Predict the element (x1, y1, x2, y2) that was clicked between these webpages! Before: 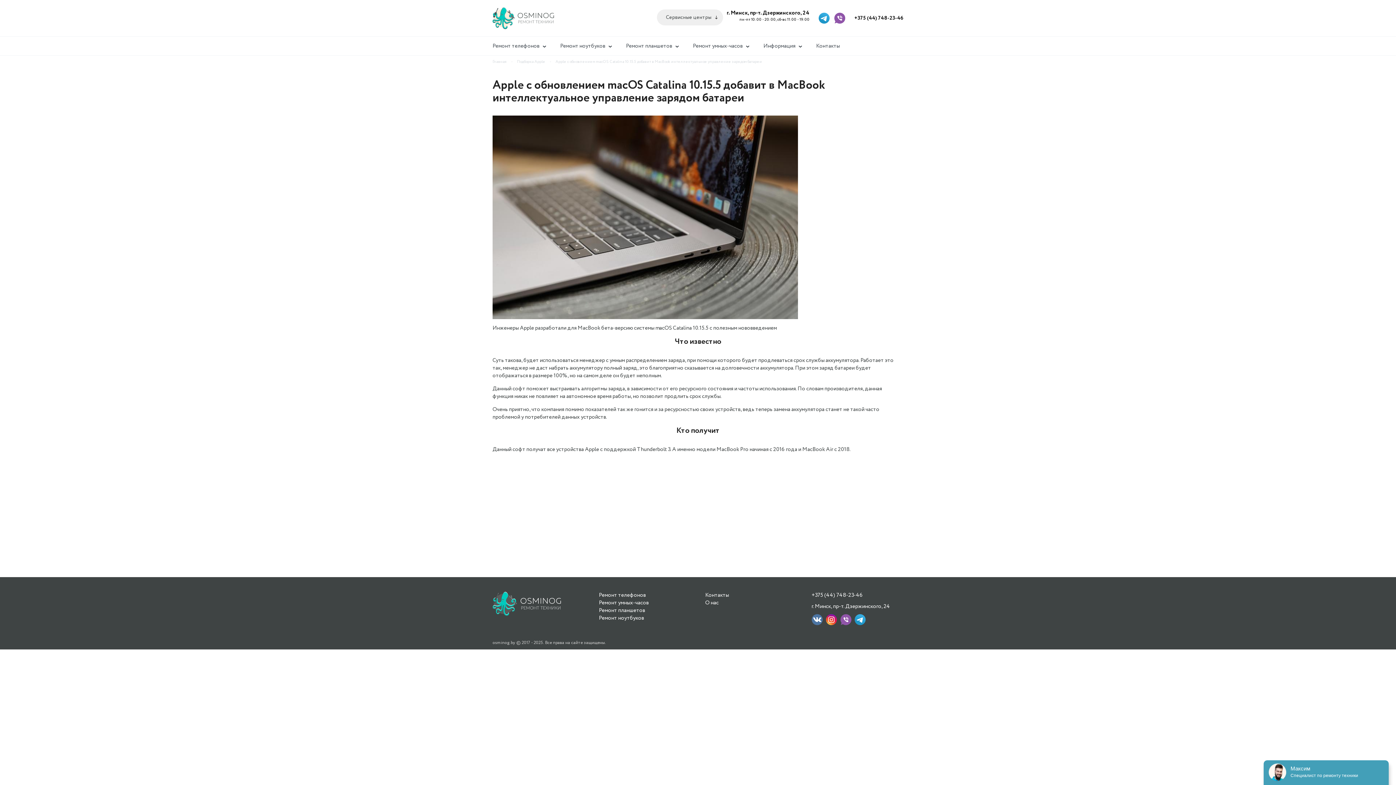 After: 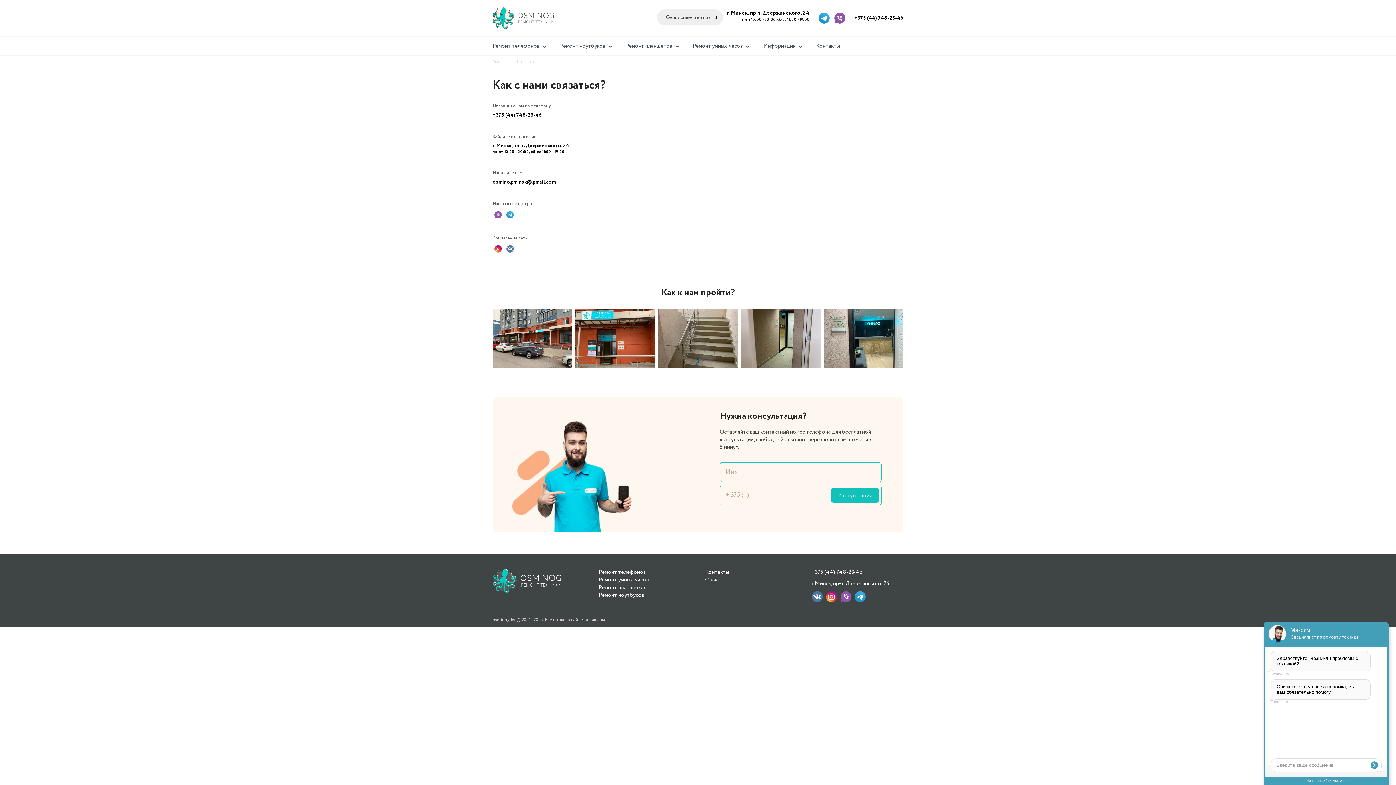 Action: bbox: (705, 591, 729, 599) label: Контакты